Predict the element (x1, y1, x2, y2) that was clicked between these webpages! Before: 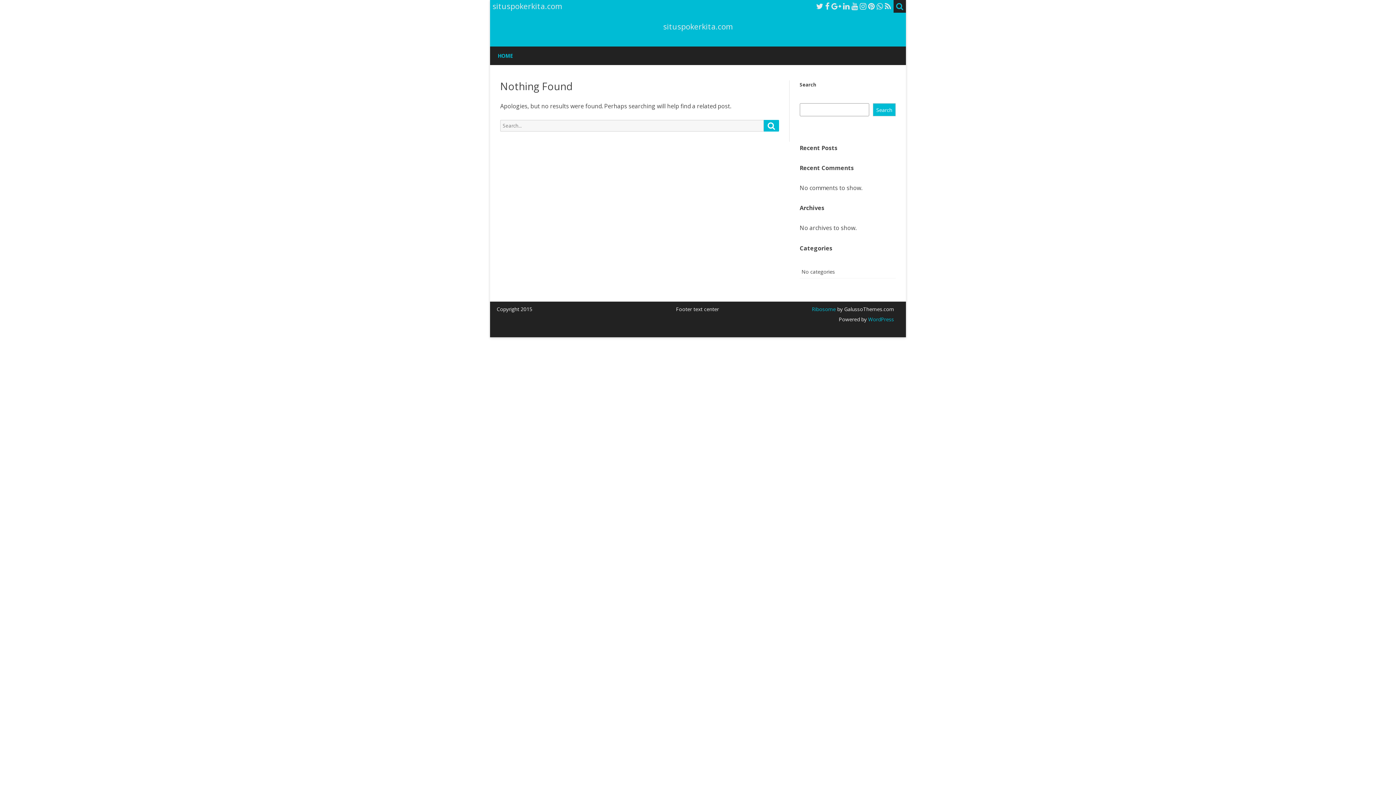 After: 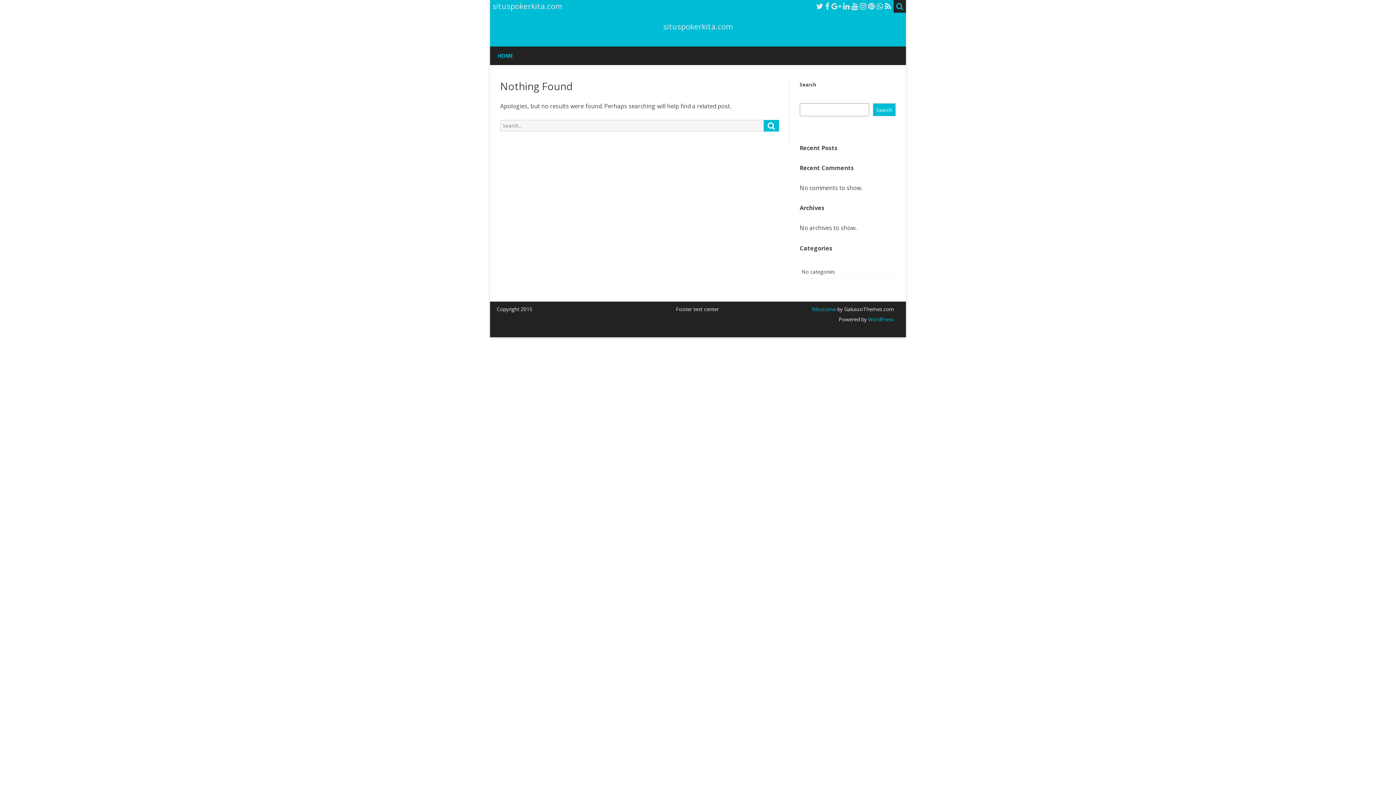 Action: bbox: (885, 1, 891, 11)